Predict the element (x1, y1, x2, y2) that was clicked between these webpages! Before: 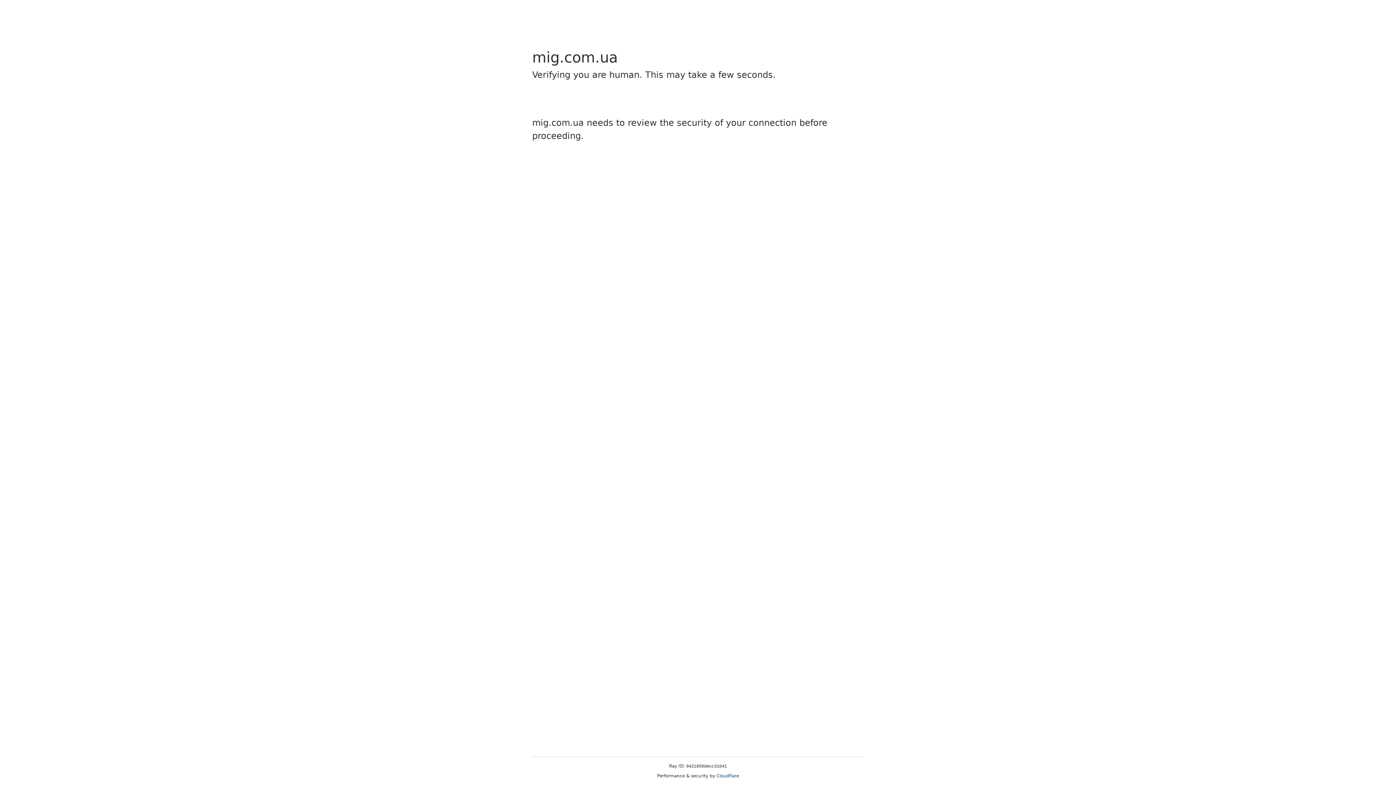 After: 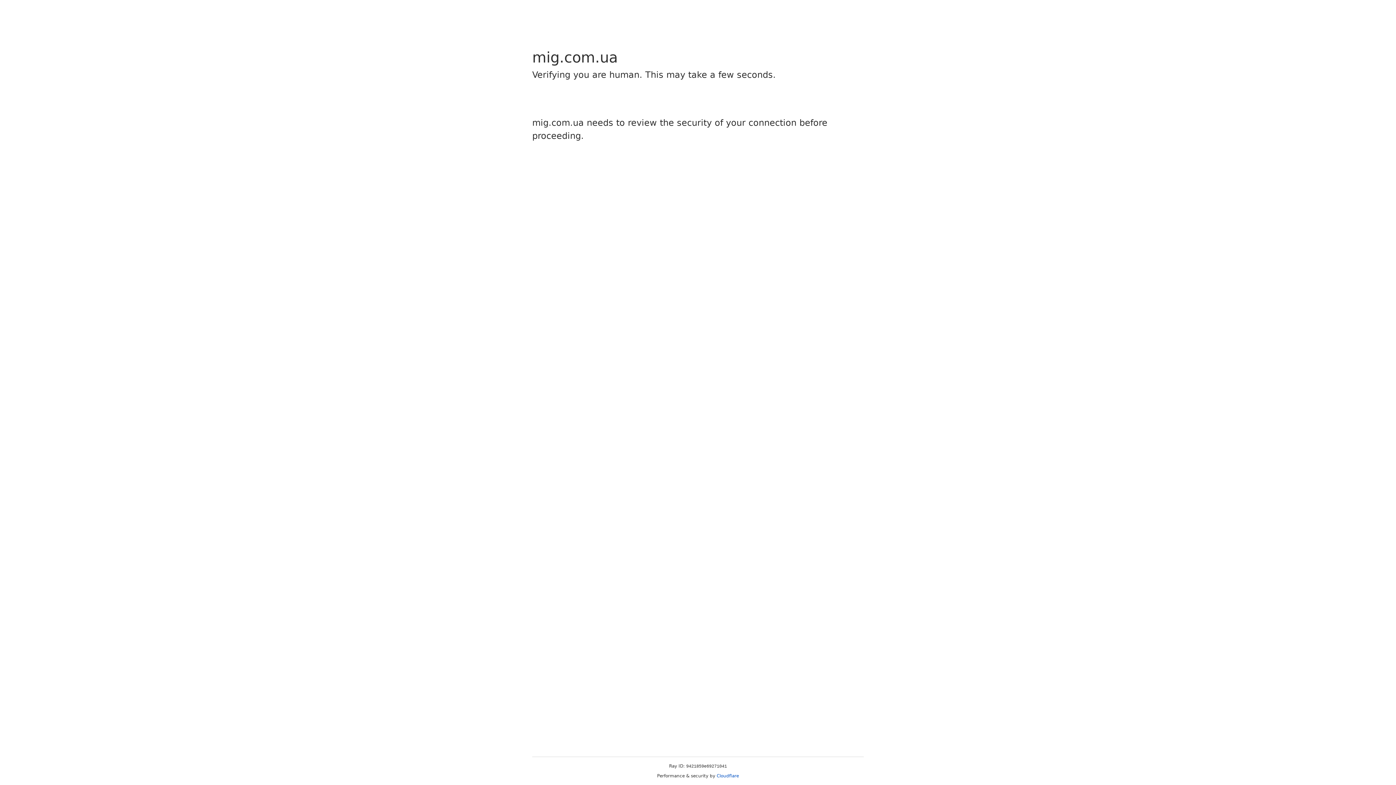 Action: label: Cloudflare bbox: (716, 773, 739, 778)